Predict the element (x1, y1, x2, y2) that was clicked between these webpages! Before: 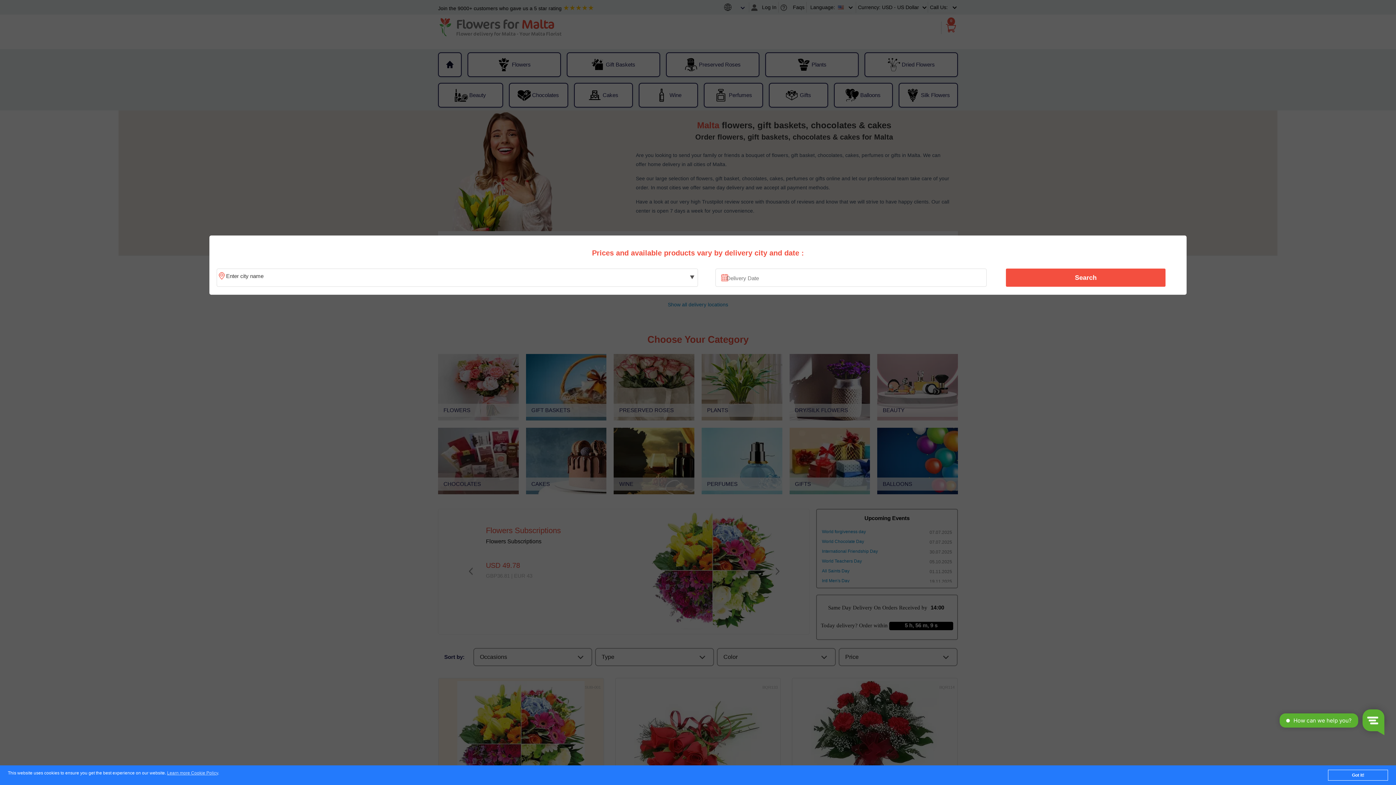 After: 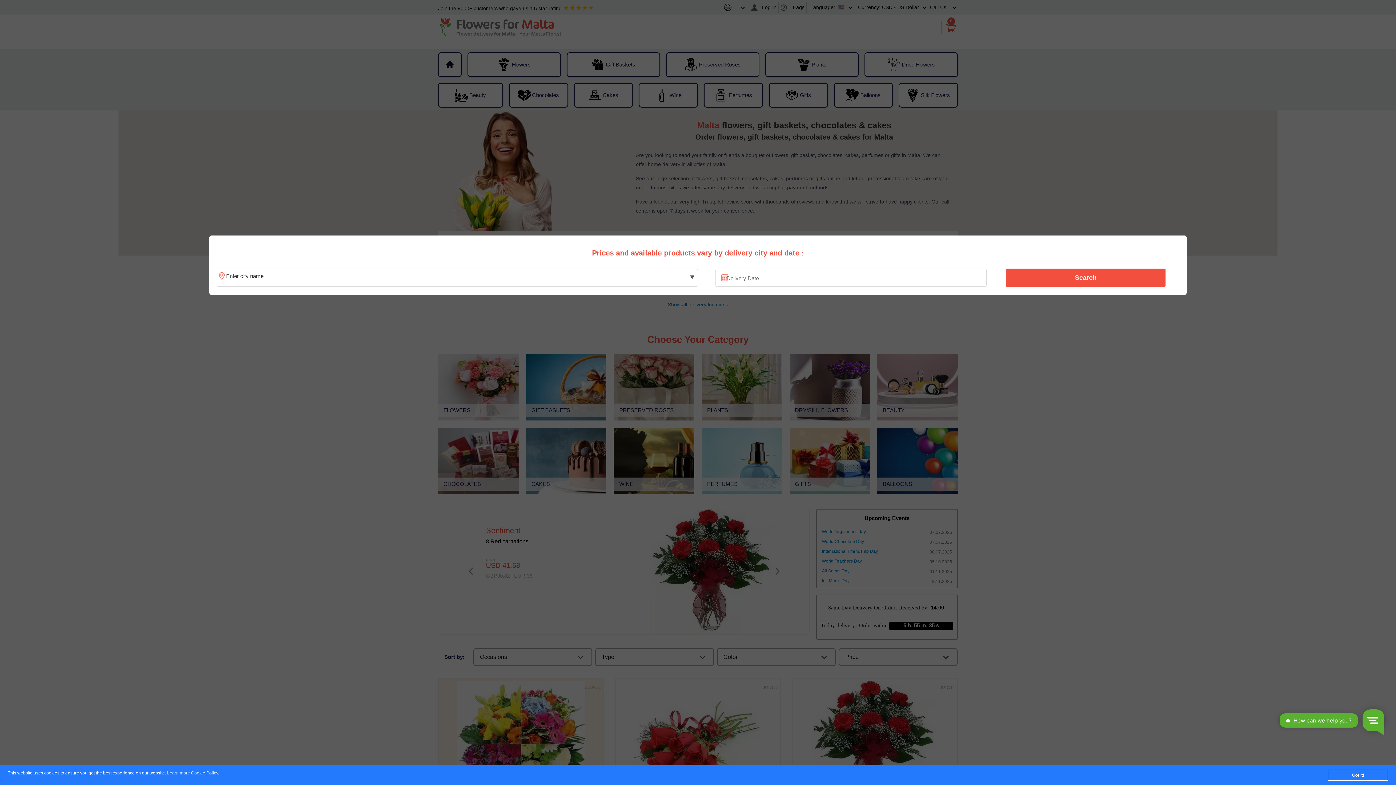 Action: bbox: (1010, 270, 1161, 285) label: Search